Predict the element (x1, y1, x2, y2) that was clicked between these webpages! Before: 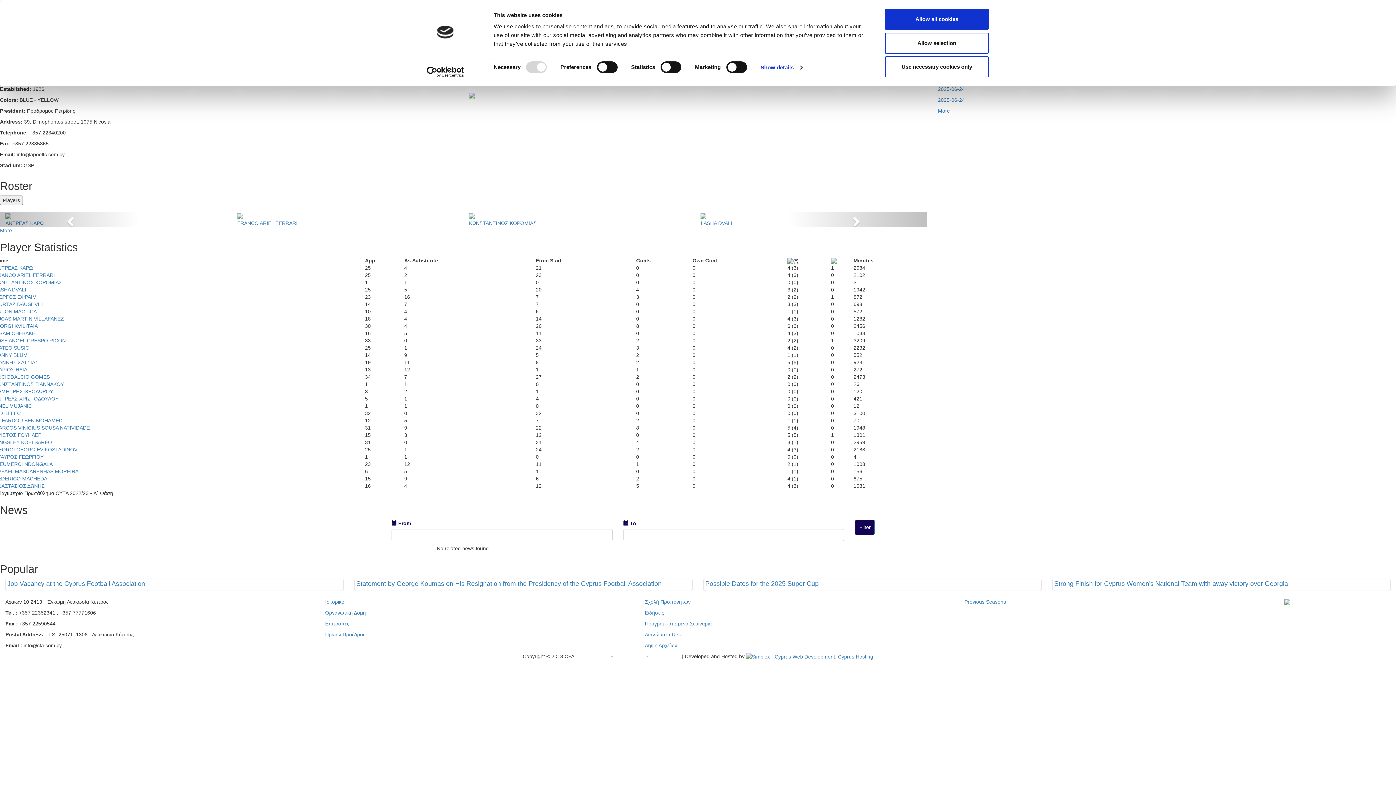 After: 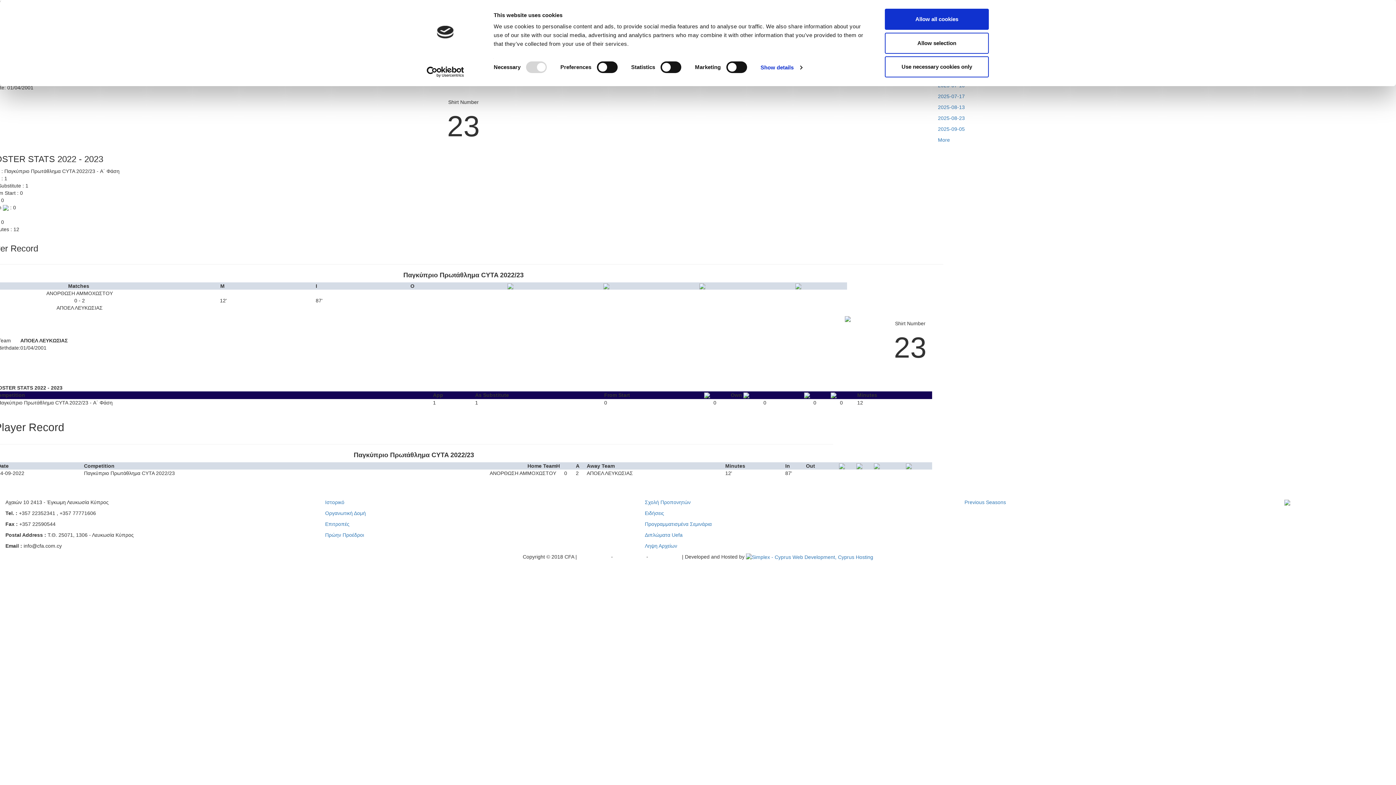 Action: bbox: (-5, 403, 32, 409) label: AMEL MUJANIC